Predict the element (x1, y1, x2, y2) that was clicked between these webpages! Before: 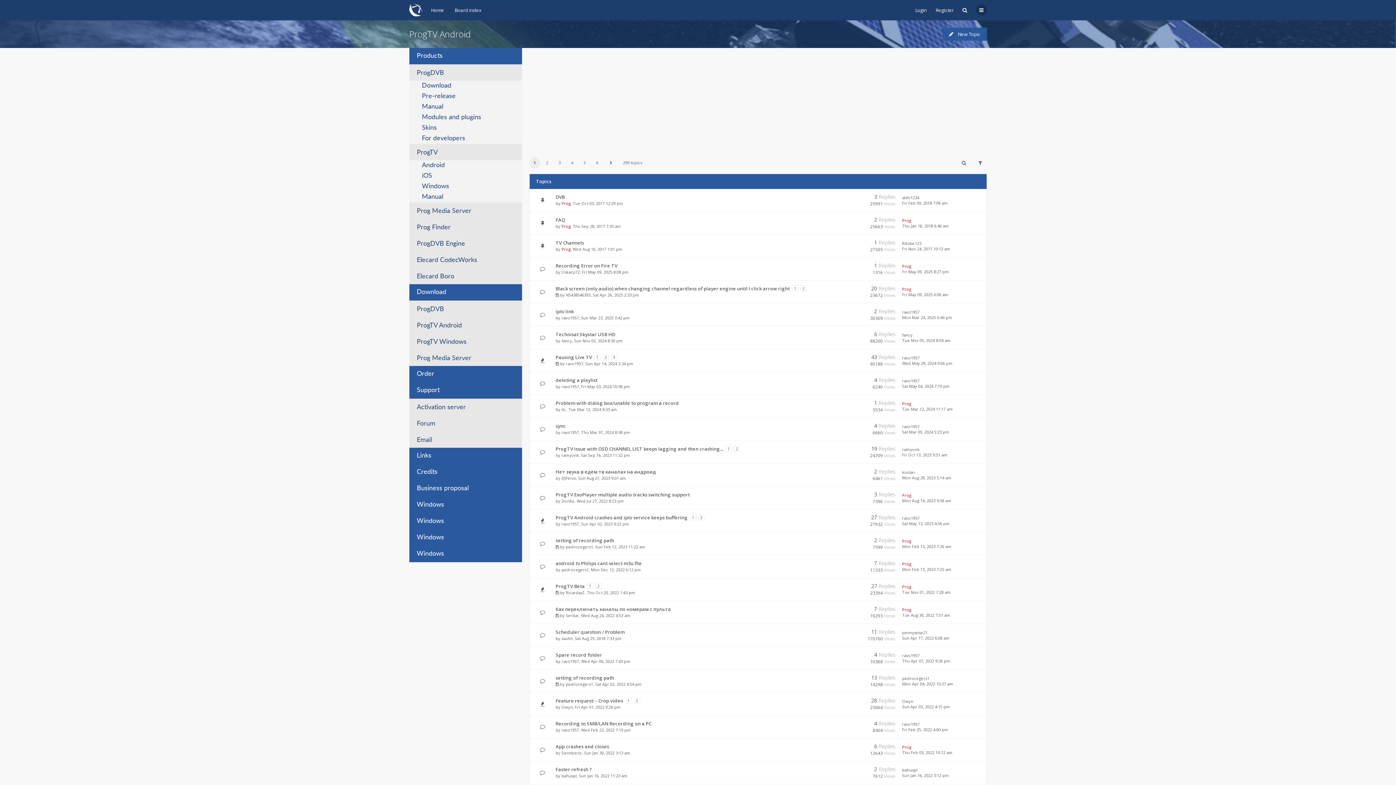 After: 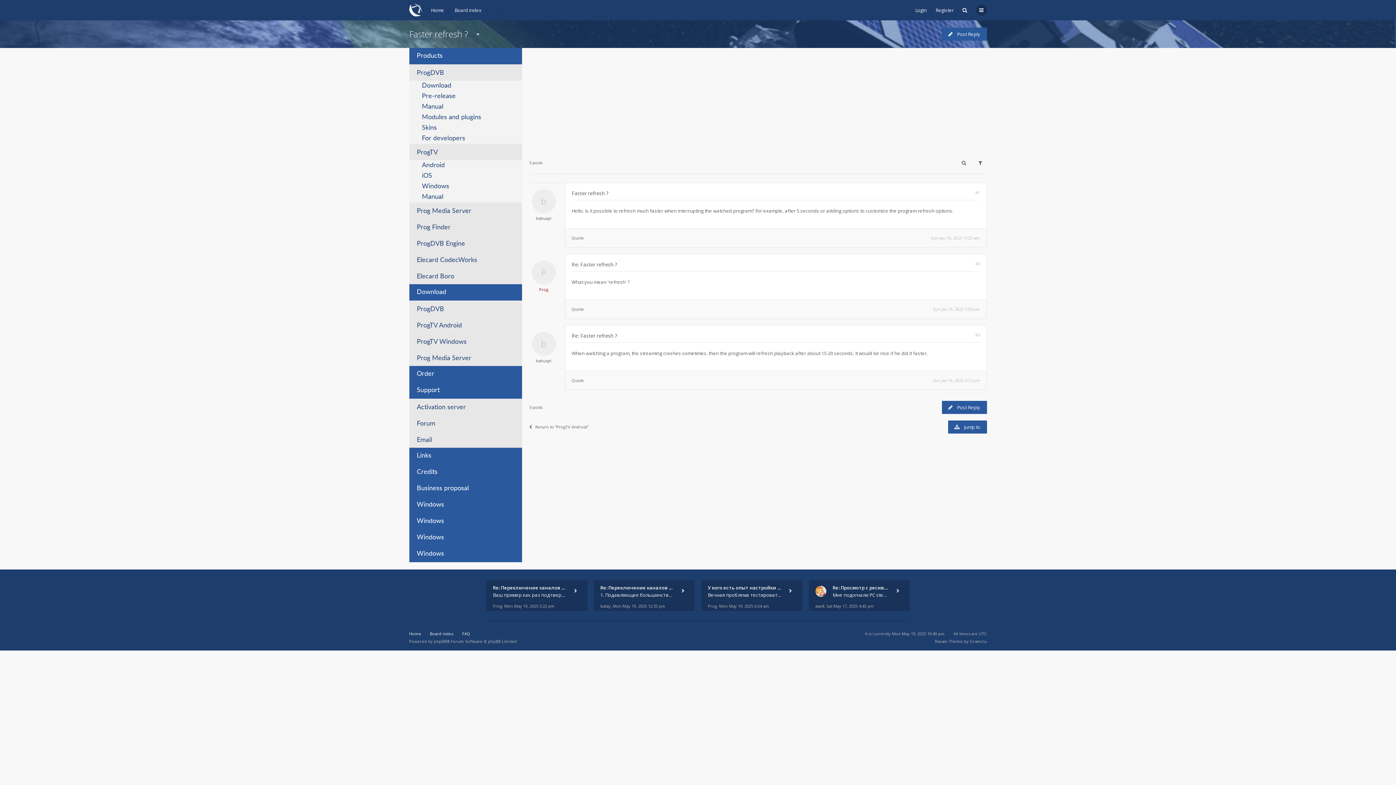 Action: label: Sun Jan 16, 2022 3:12 pm bbox: (902, 773, 949, 778)